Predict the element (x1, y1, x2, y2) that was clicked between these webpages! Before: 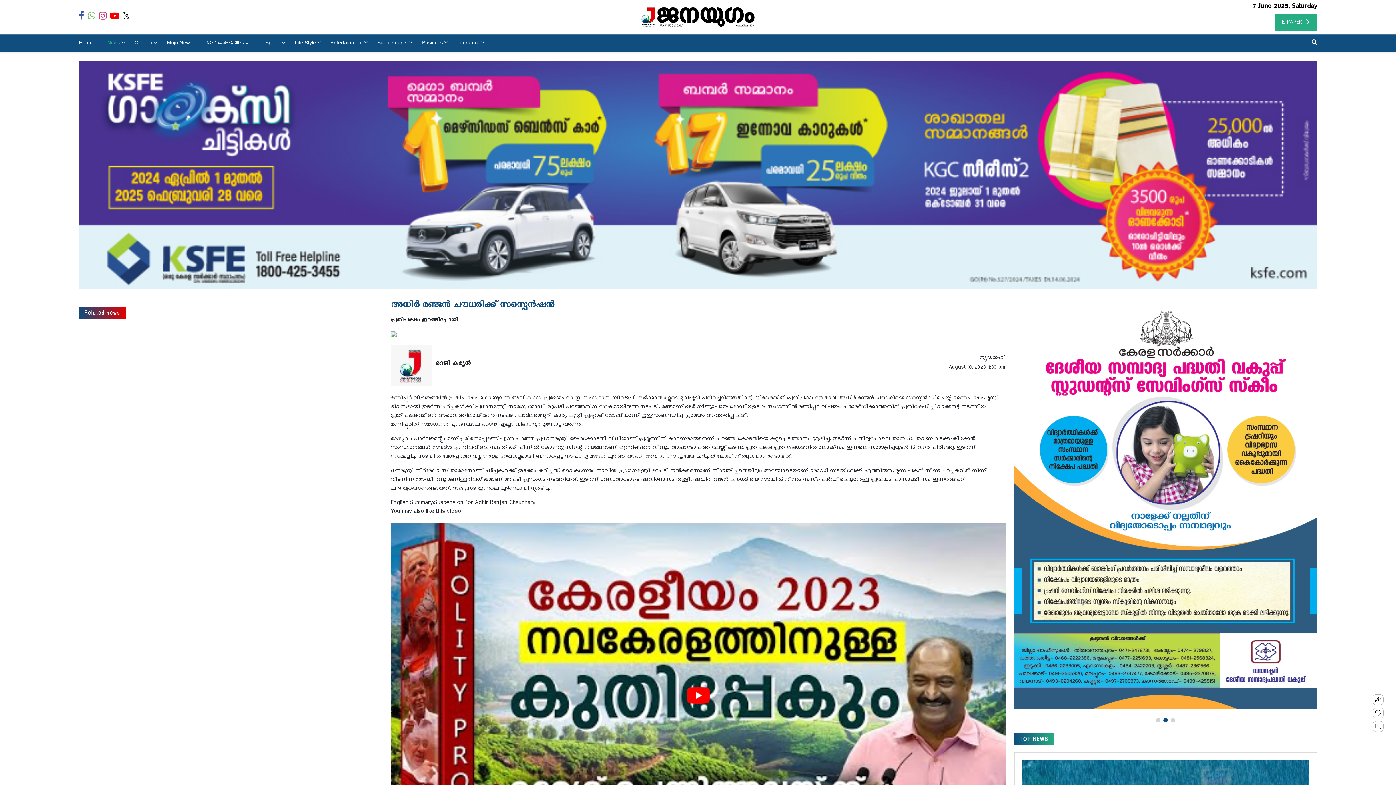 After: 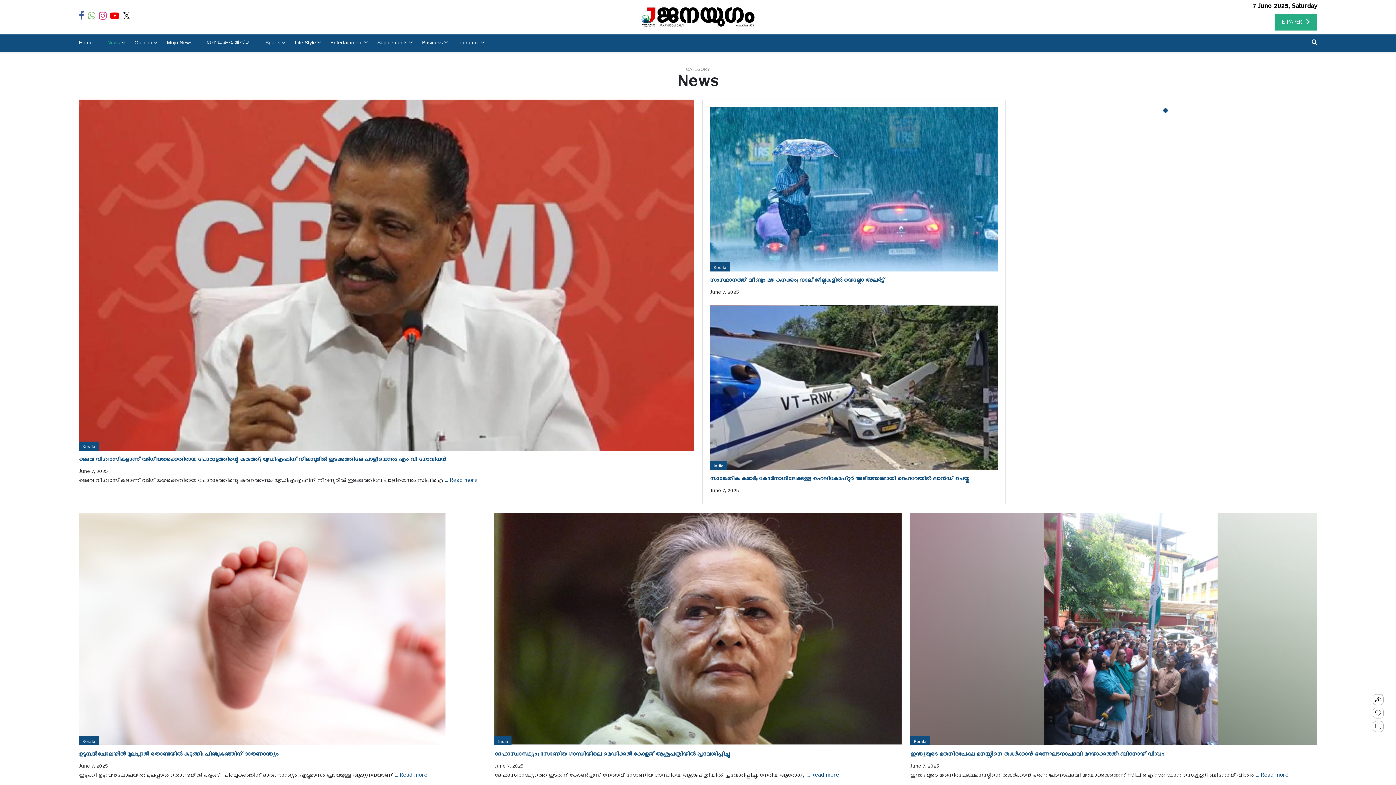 Action: label: News bbox: (107, 30, 120, 54)